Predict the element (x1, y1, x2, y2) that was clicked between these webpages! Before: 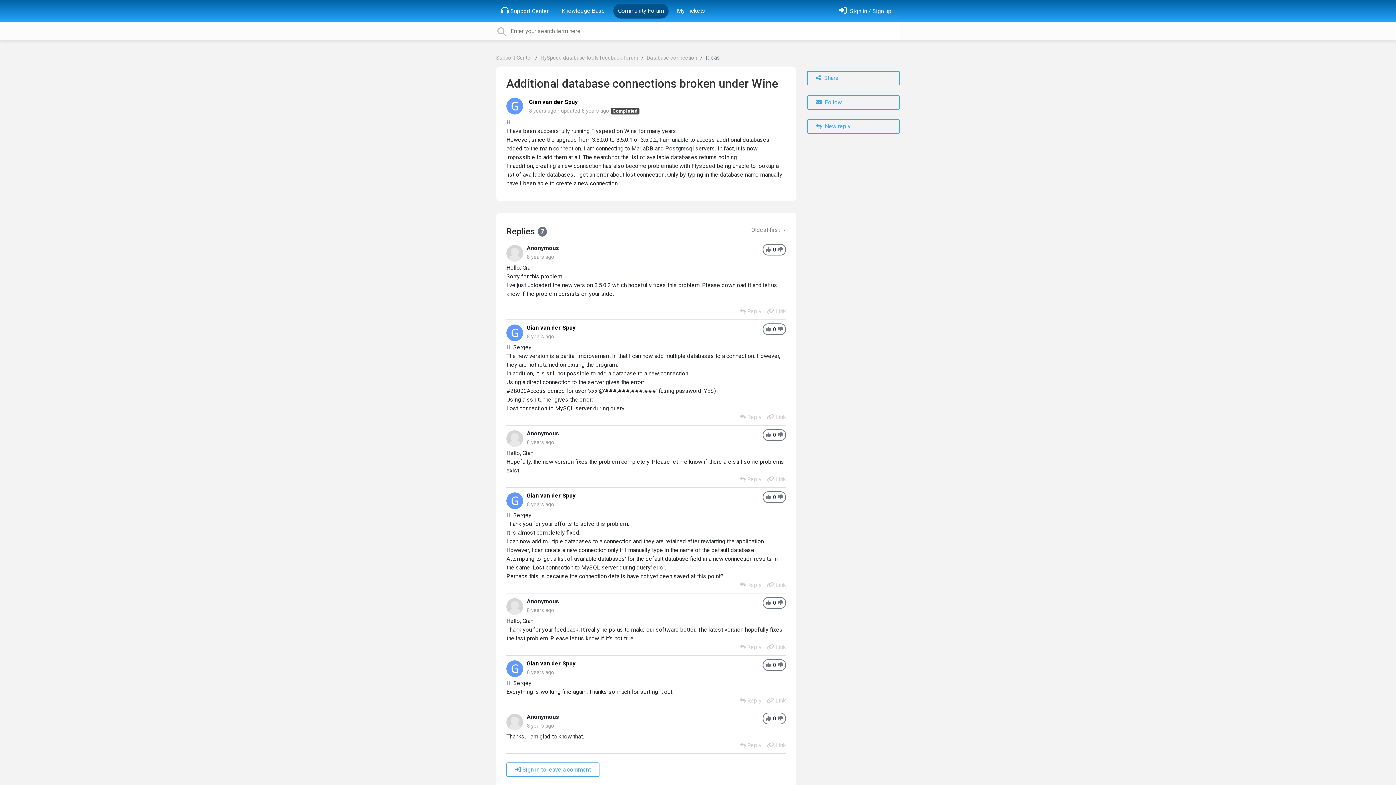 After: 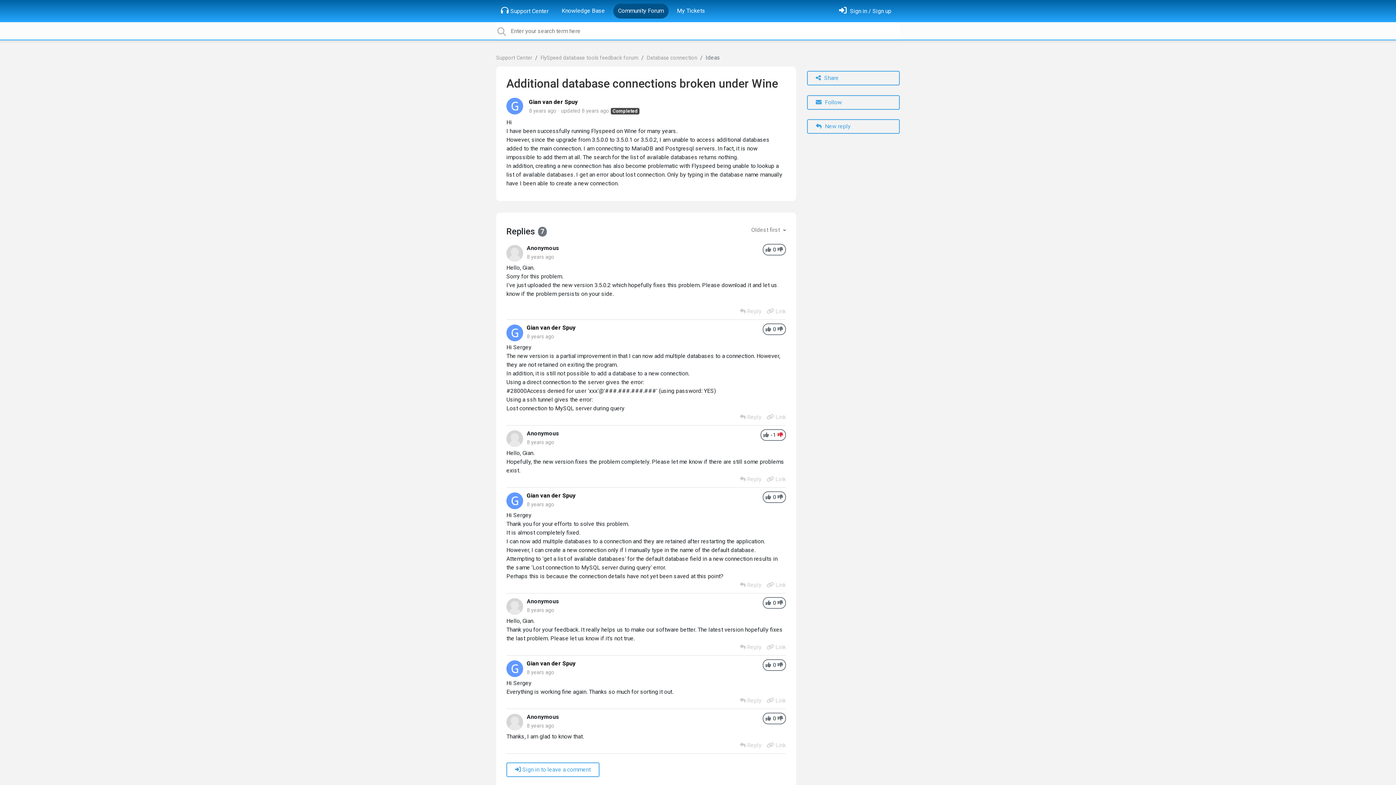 Action: label: -1 bbox: (777, 431, 783, 439)